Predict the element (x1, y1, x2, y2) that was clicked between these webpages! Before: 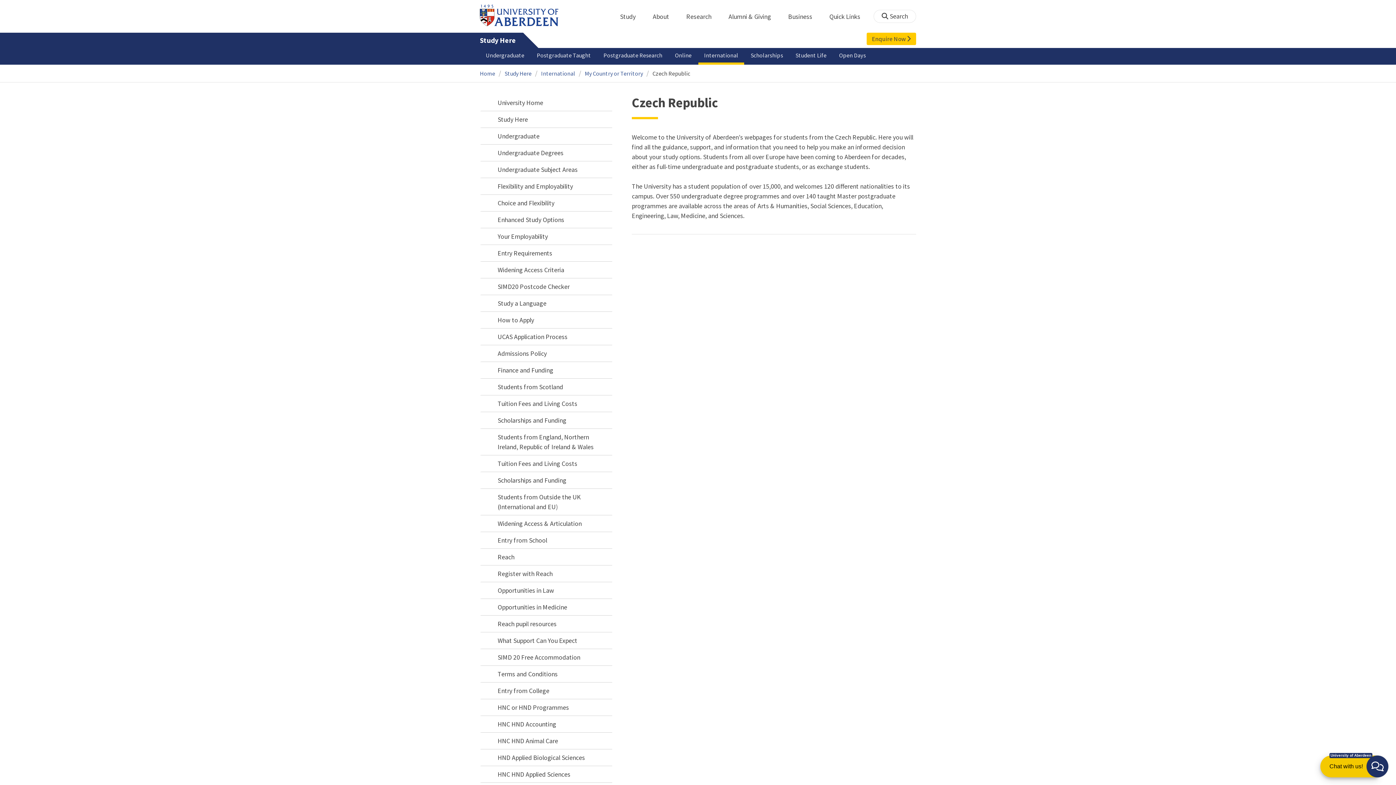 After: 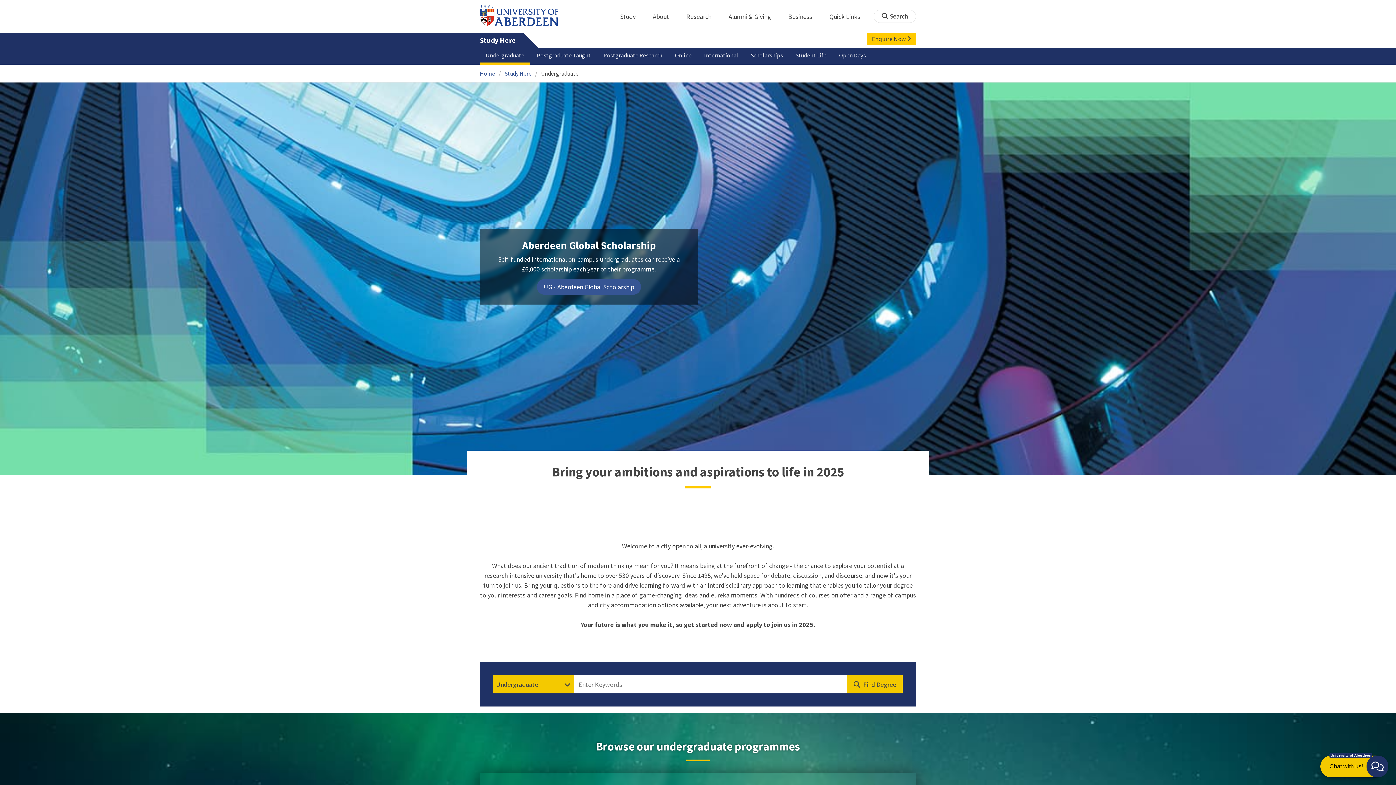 Action: bbox: (480, 48, 530, 64) label: Undergraduate